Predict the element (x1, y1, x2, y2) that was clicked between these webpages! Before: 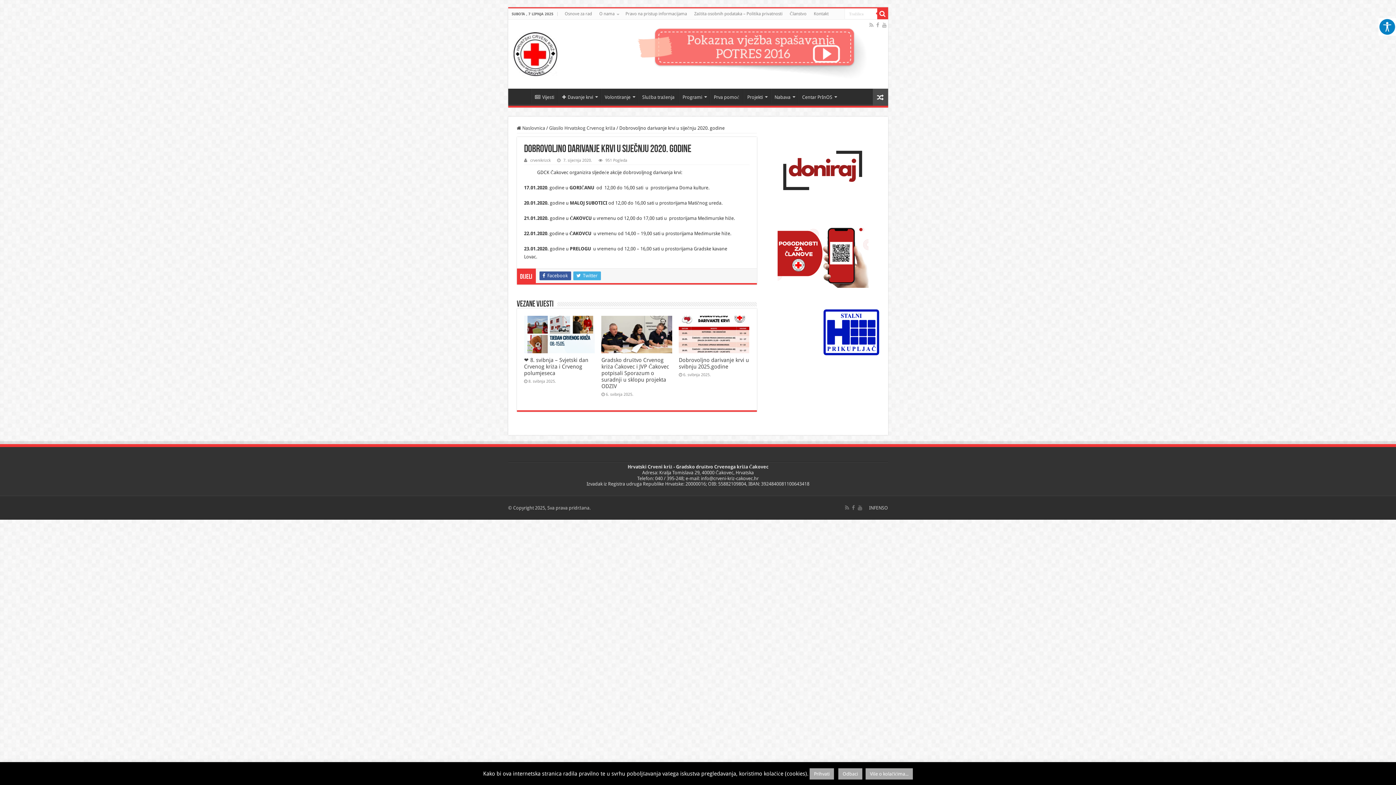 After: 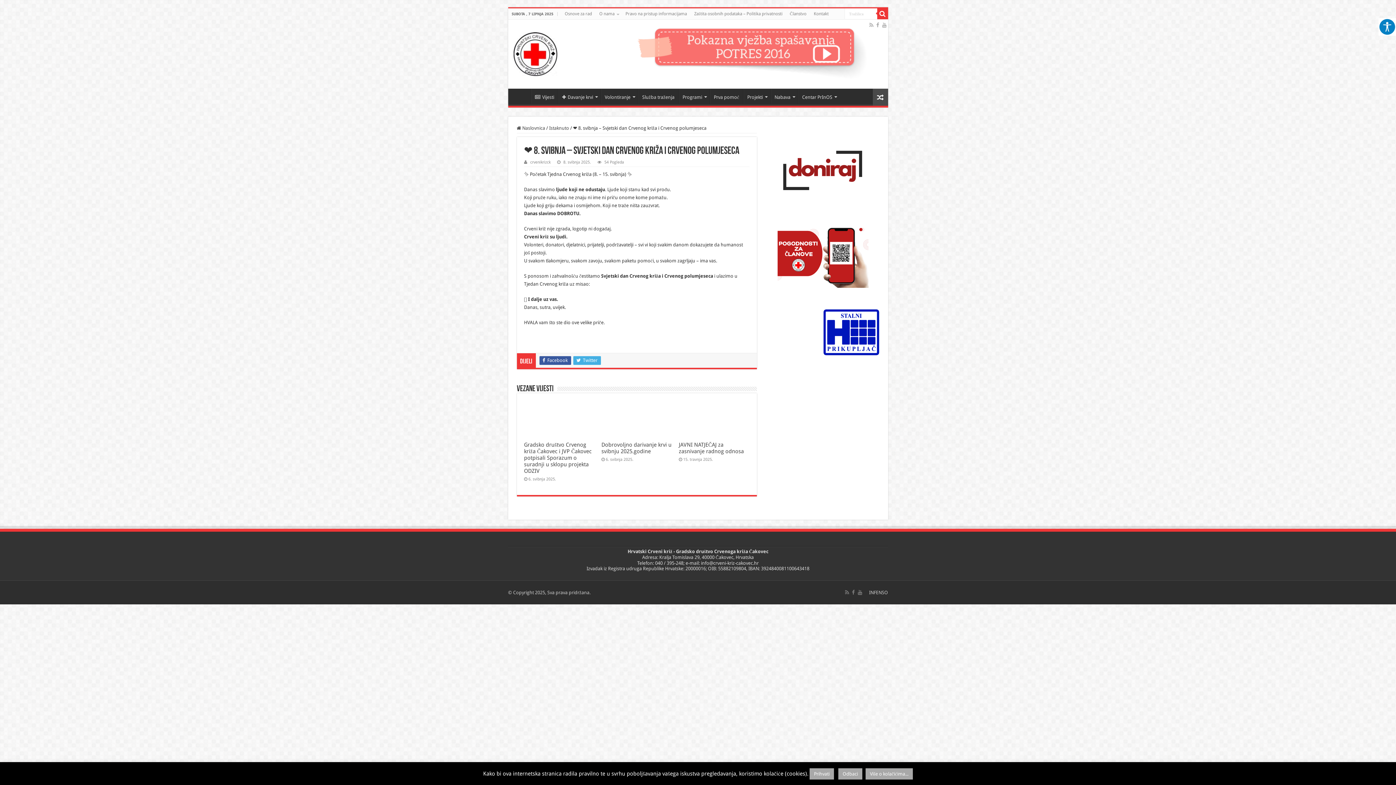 Action: label: ❤️ 8. svibnja – Svjetski dan Crvenog križa i Crvenog polumjeseca bbox: (524, 357, 588, 376)